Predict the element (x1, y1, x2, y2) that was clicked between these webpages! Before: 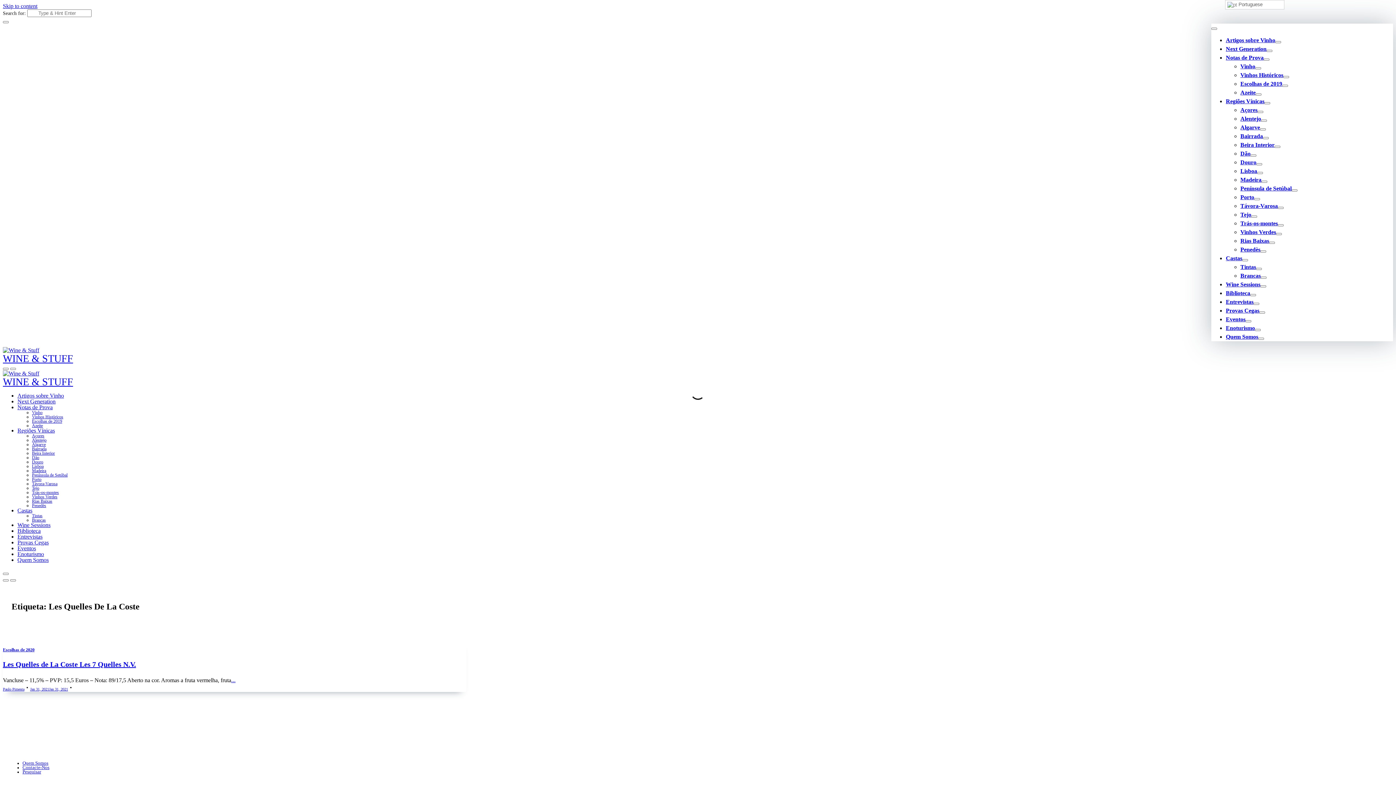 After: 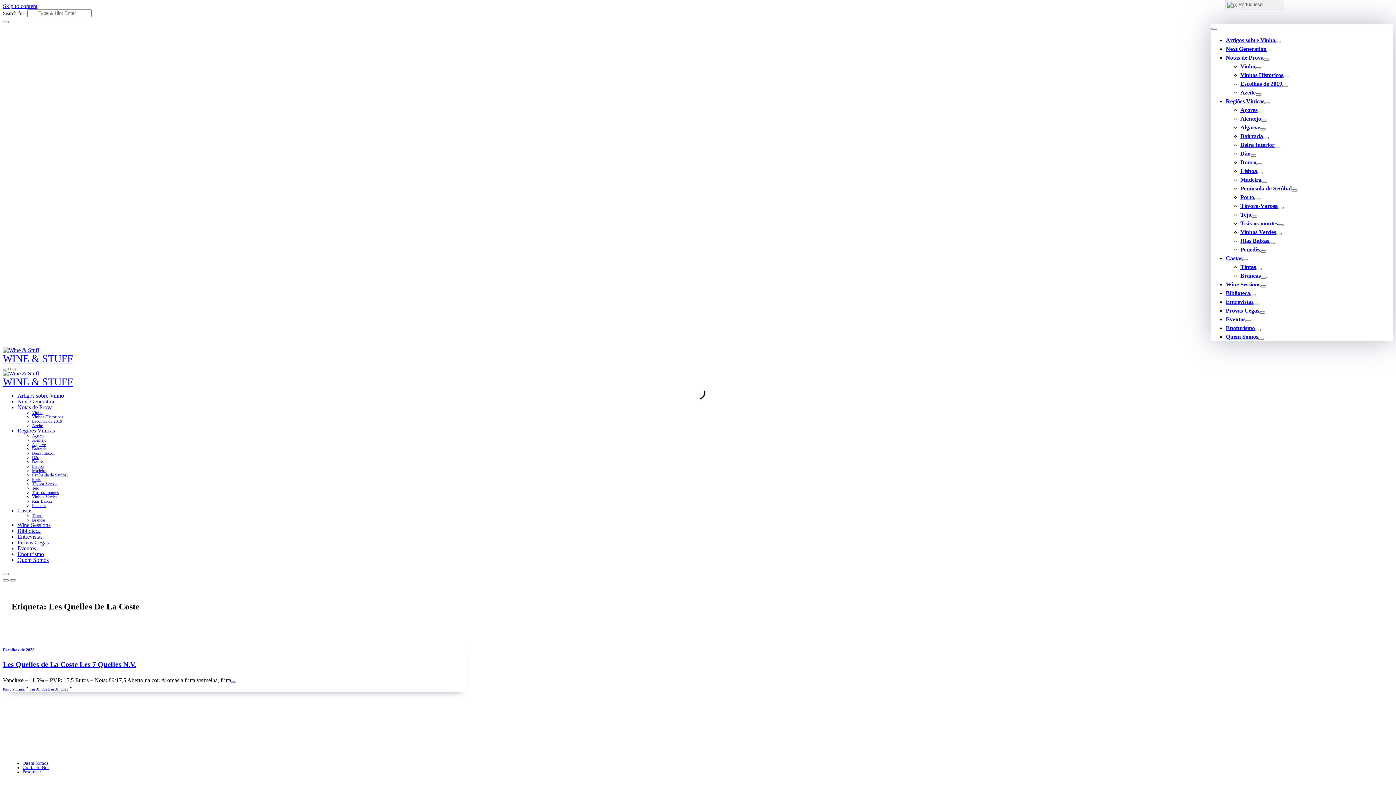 Action: bbox: (1225, 0, 1284, 9) label:  Portuguese